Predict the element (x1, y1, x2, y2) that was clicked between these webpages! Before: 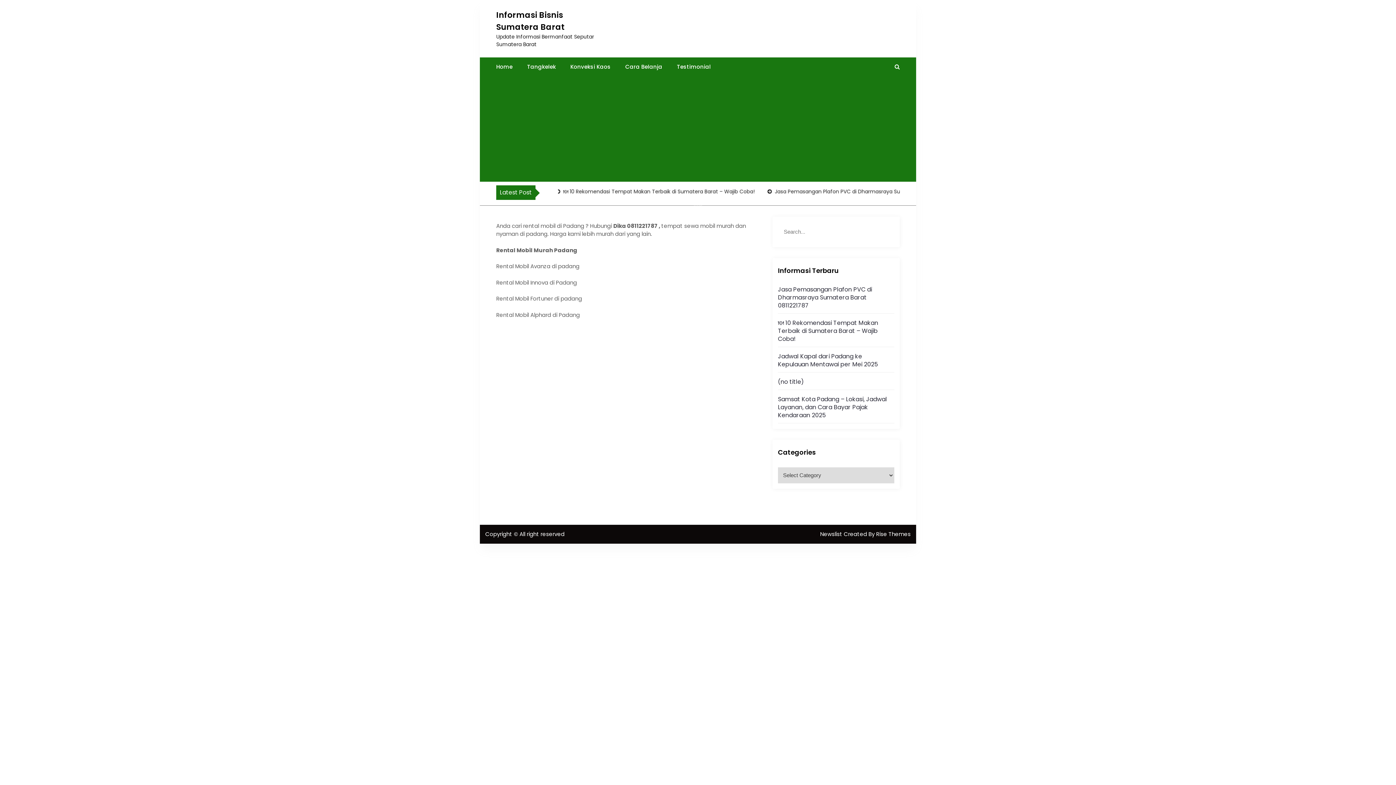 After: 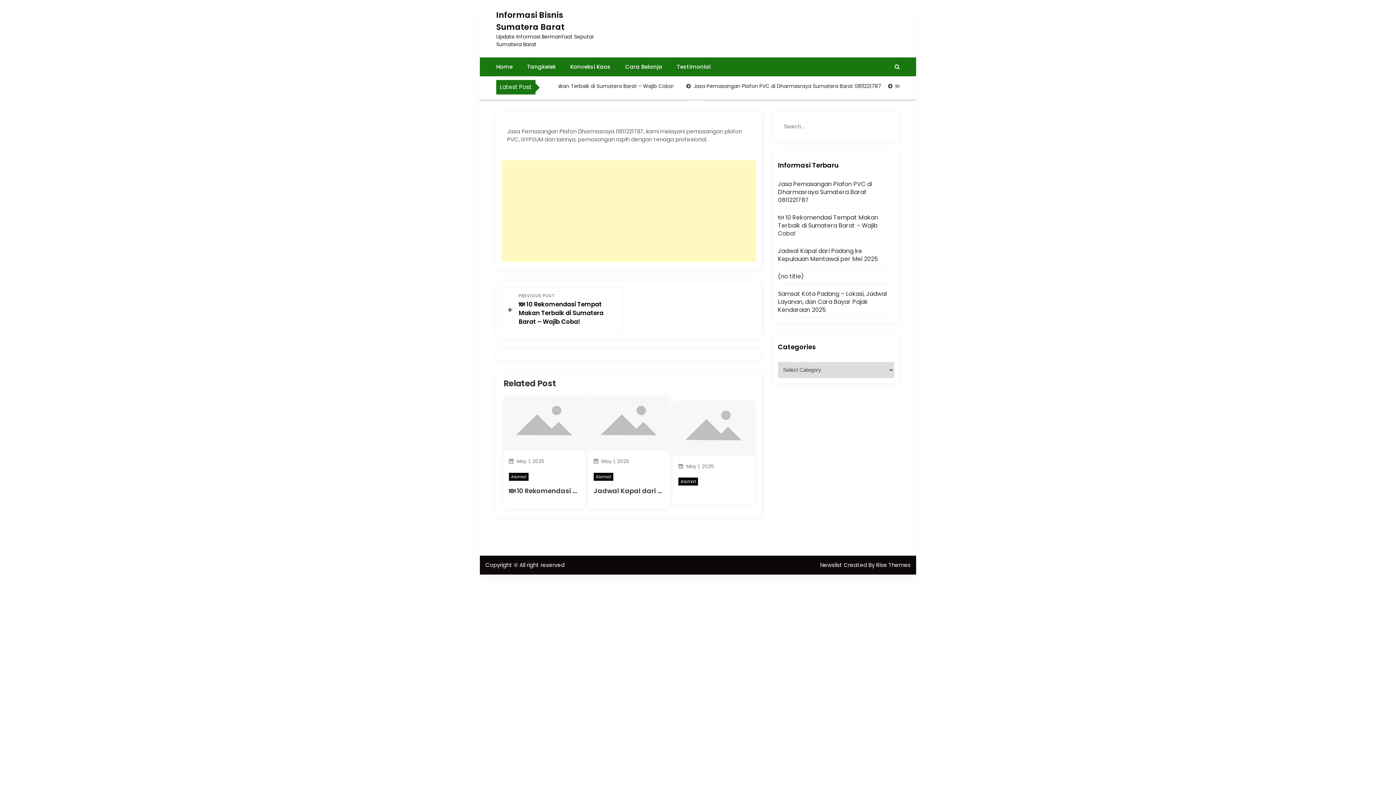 Action: label: Jasa Pemasangan Plafon PVC di Dharmasraya Sumatera Barat 0811221787 bbox: (778, 285, 872, 309)